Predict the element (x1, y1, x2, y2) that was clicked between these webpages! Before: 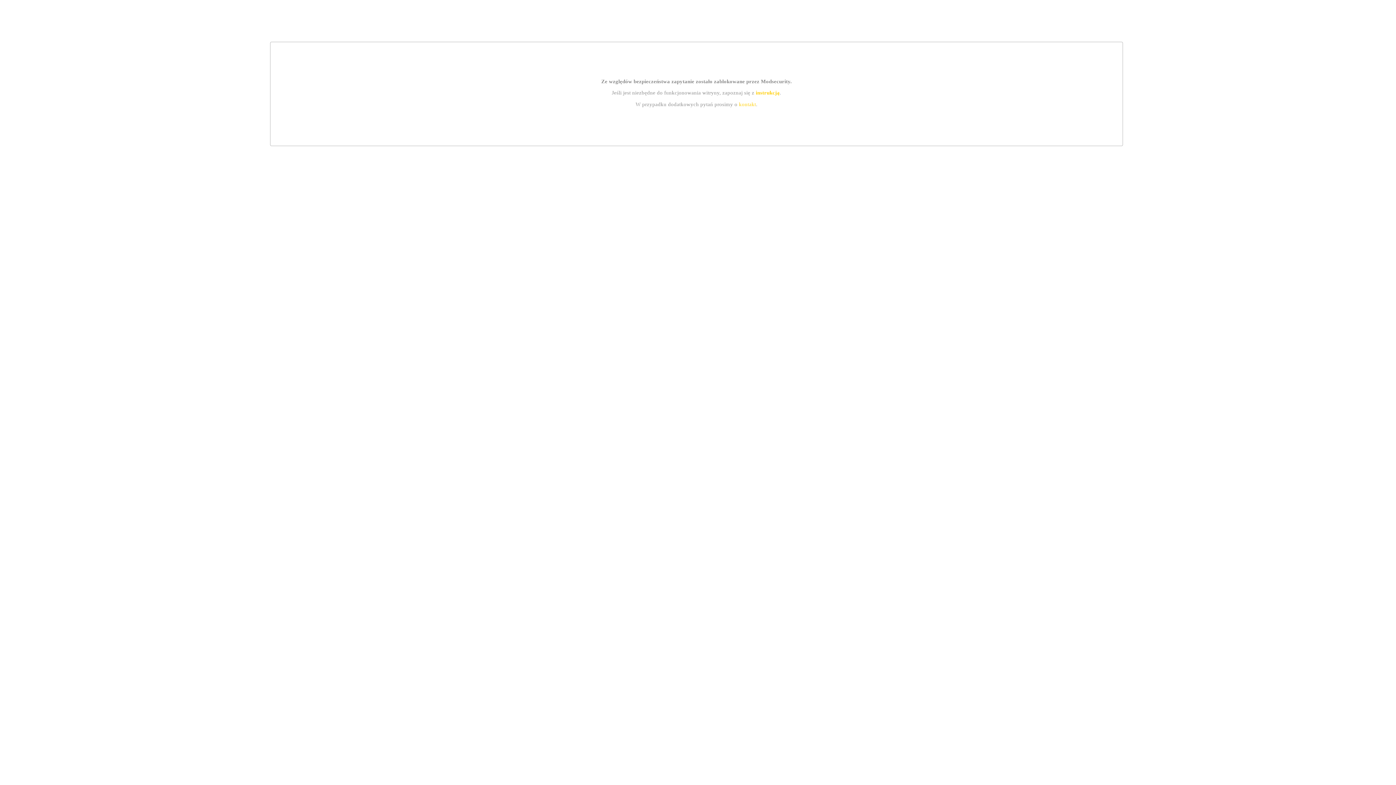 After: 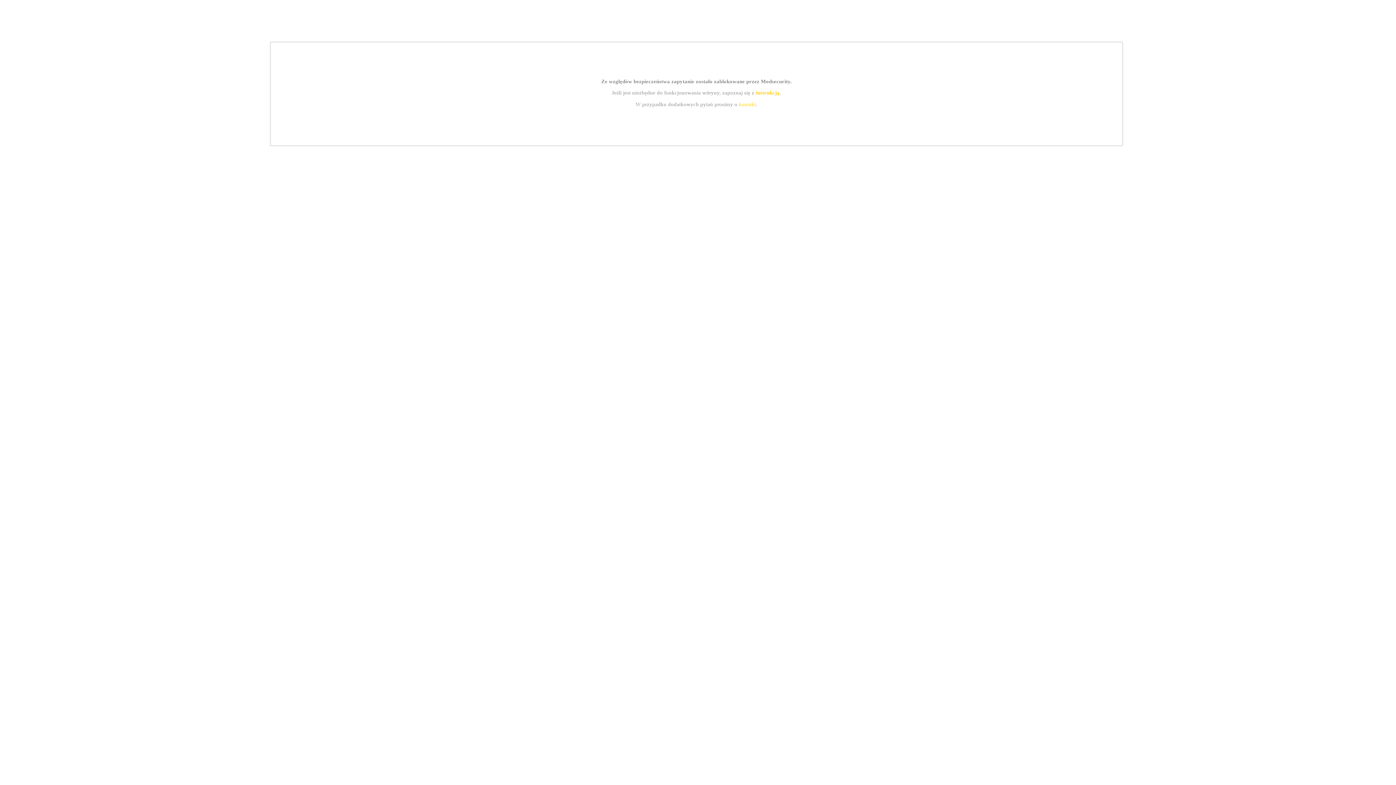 Action: label: kontakt bbox: (739, 101, 756, 107)